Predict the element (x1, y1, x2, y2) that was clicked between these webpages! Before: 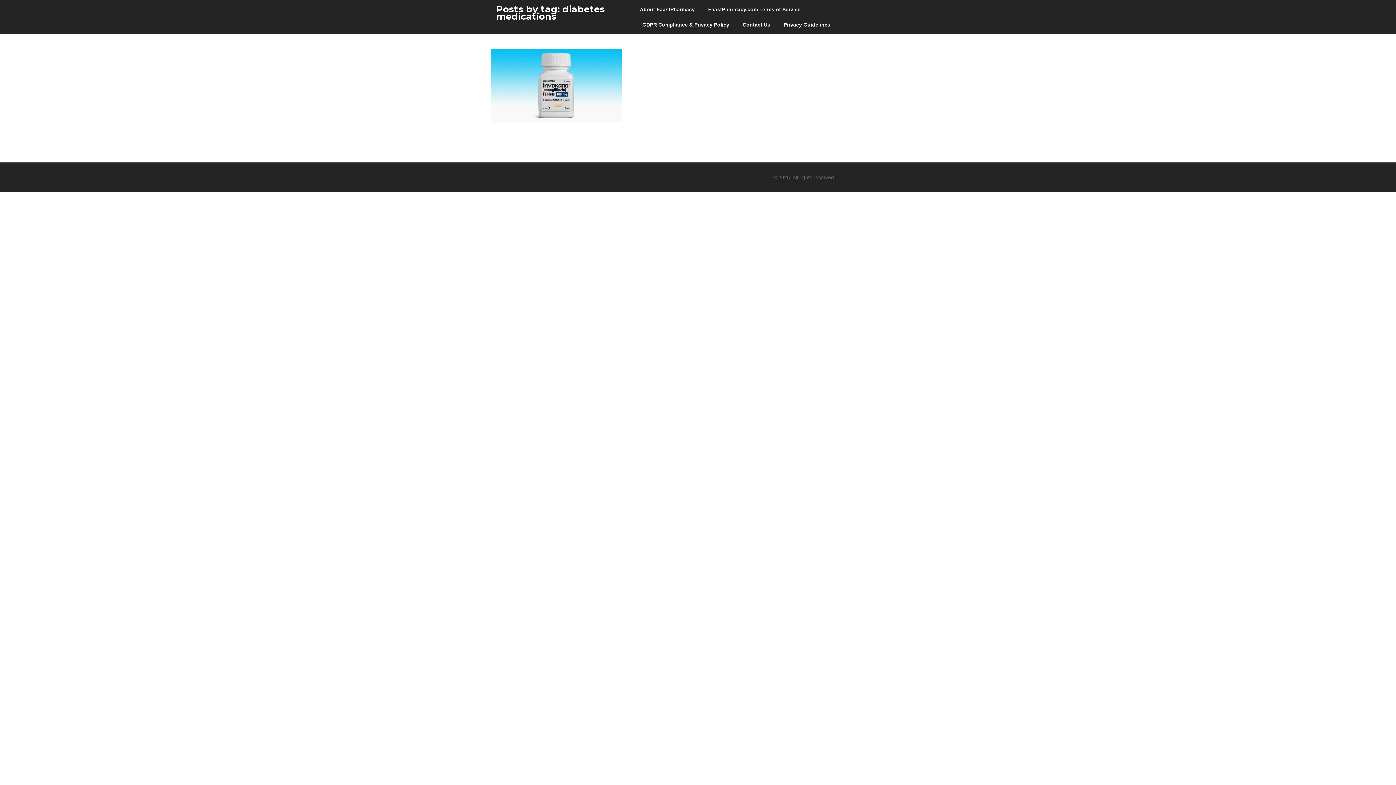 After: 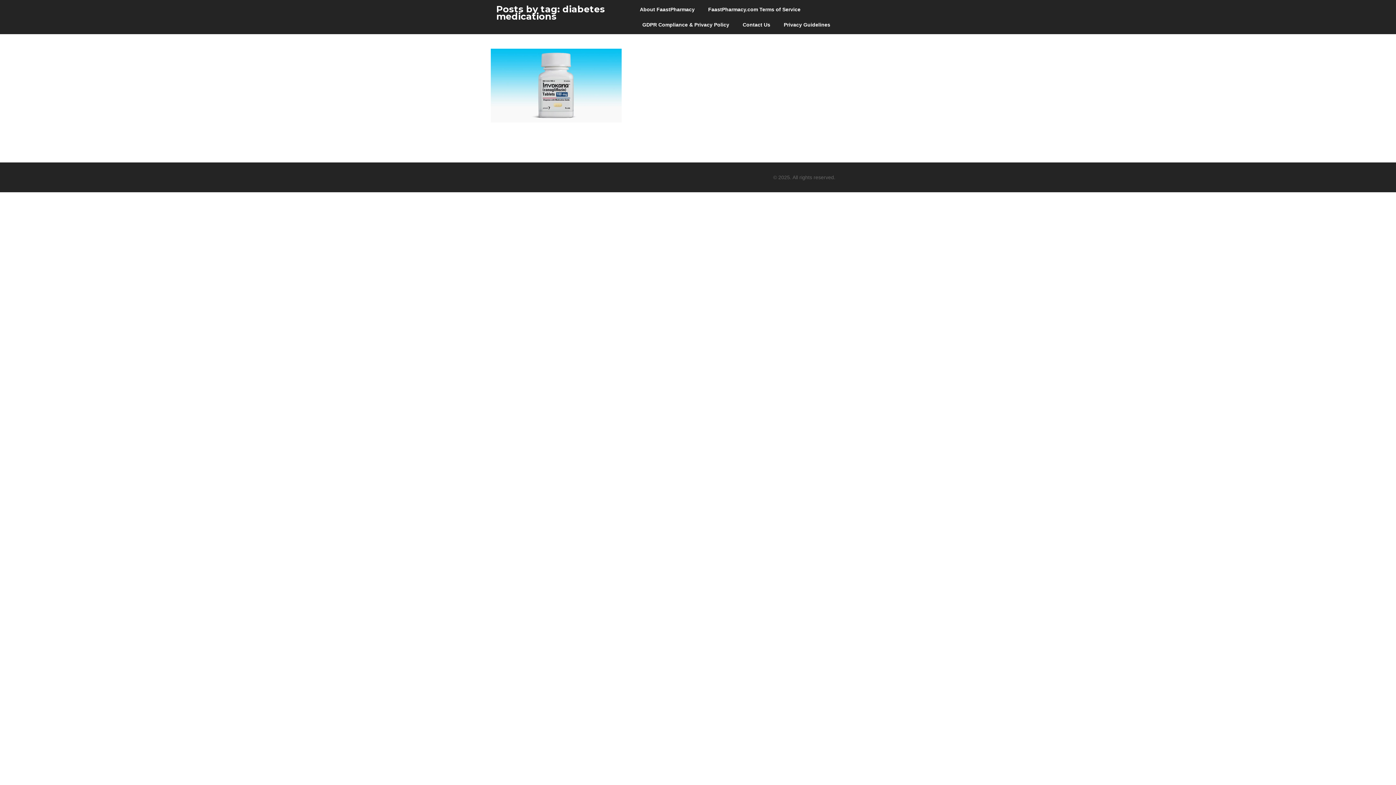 Action: bbox: (1377, 760, 1389, 770)